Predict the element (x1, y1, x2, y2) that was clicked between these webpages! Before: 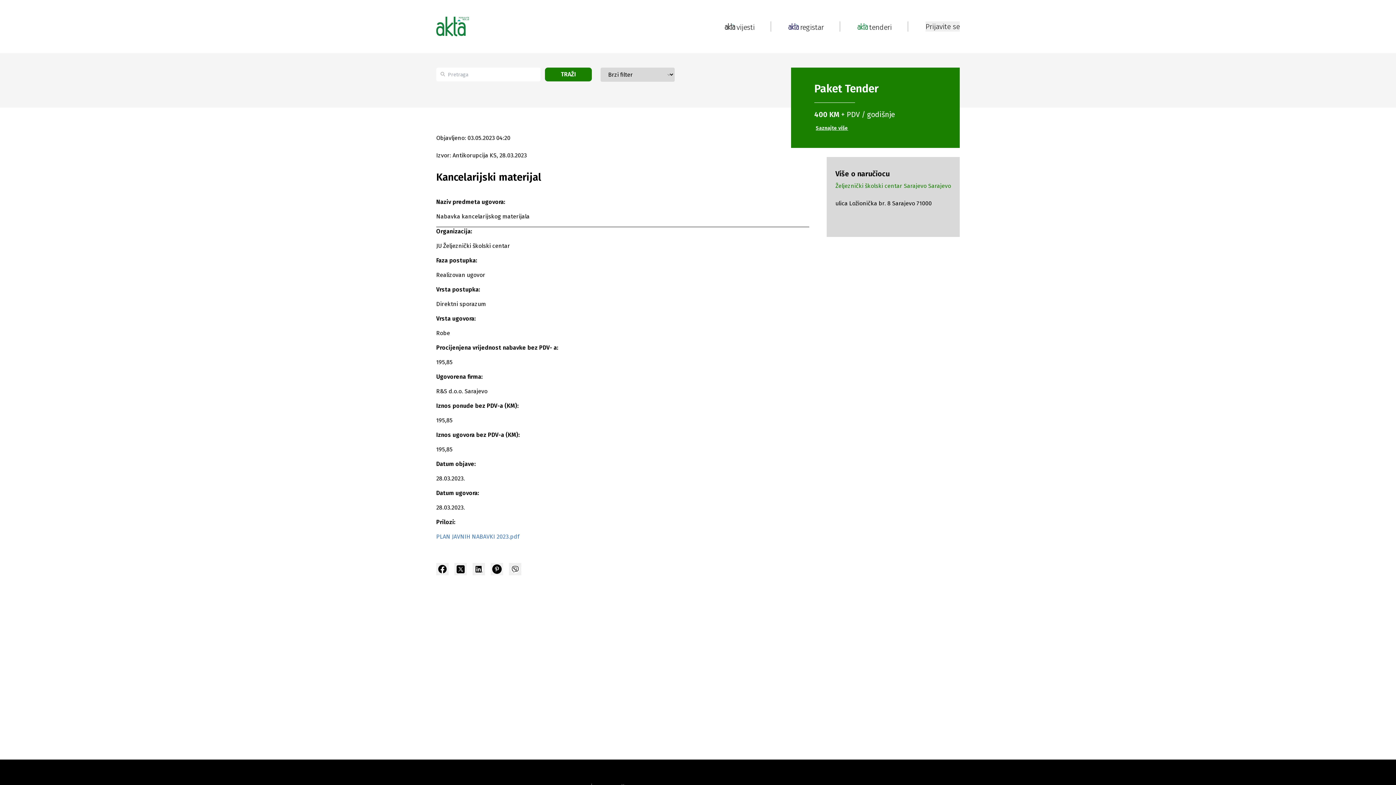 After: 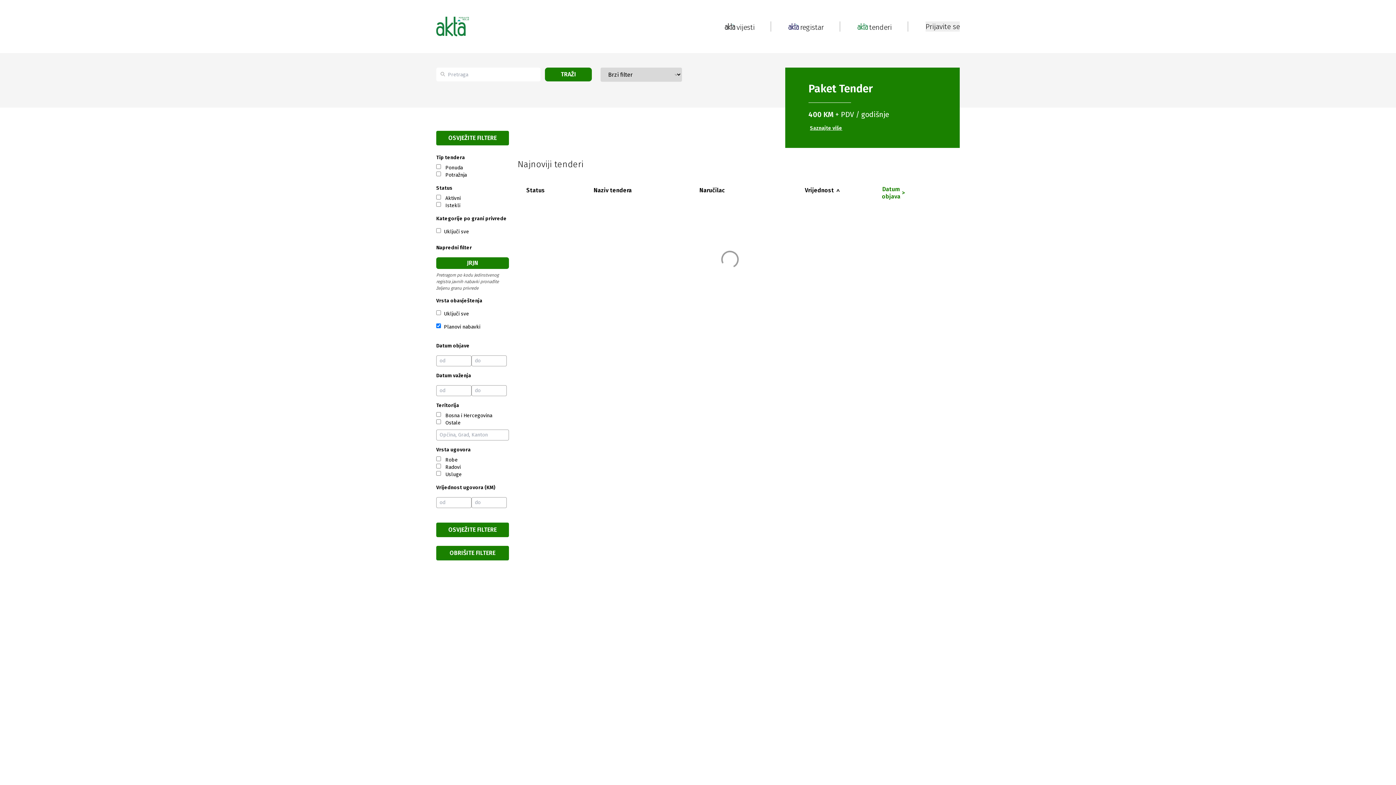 Action: bbox: (545, 67, 592, 81) label: TRAŽI